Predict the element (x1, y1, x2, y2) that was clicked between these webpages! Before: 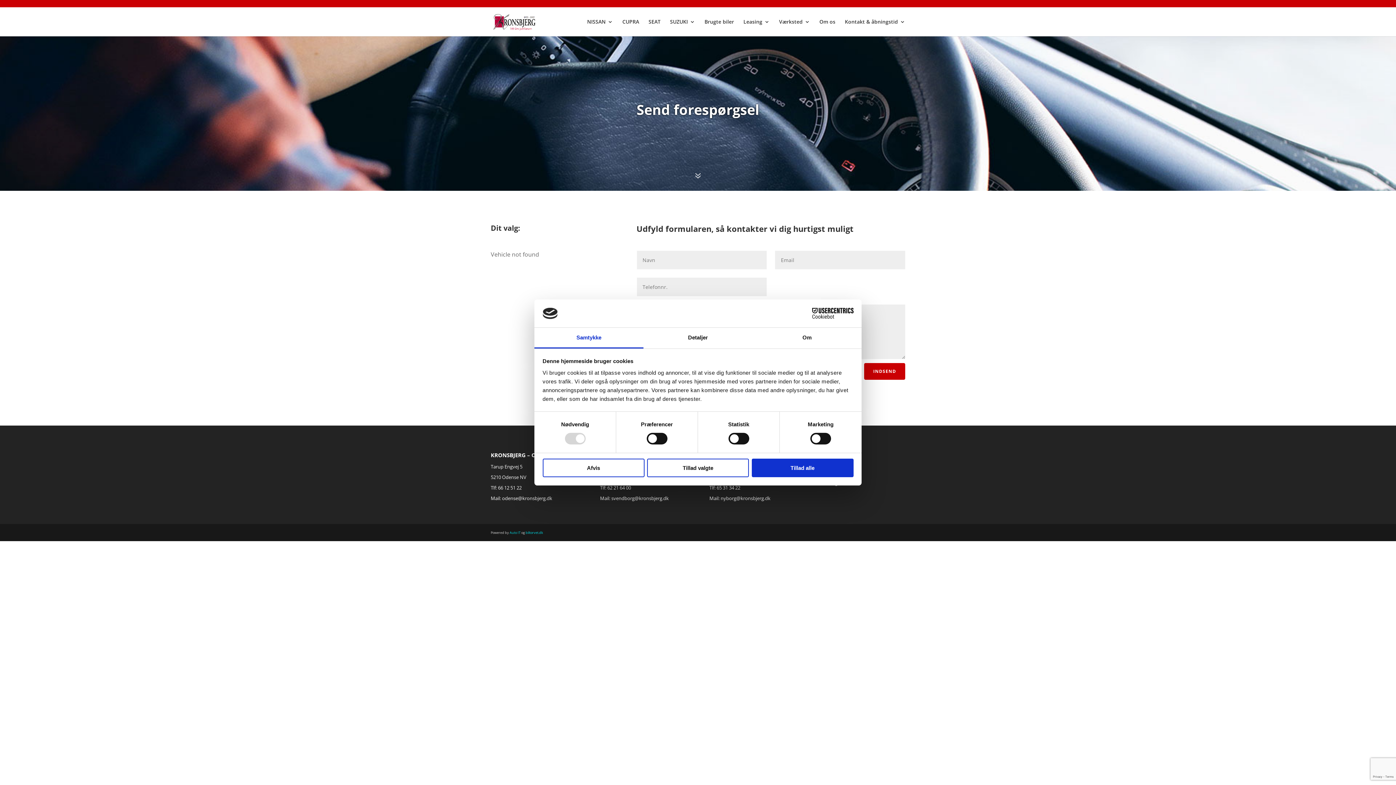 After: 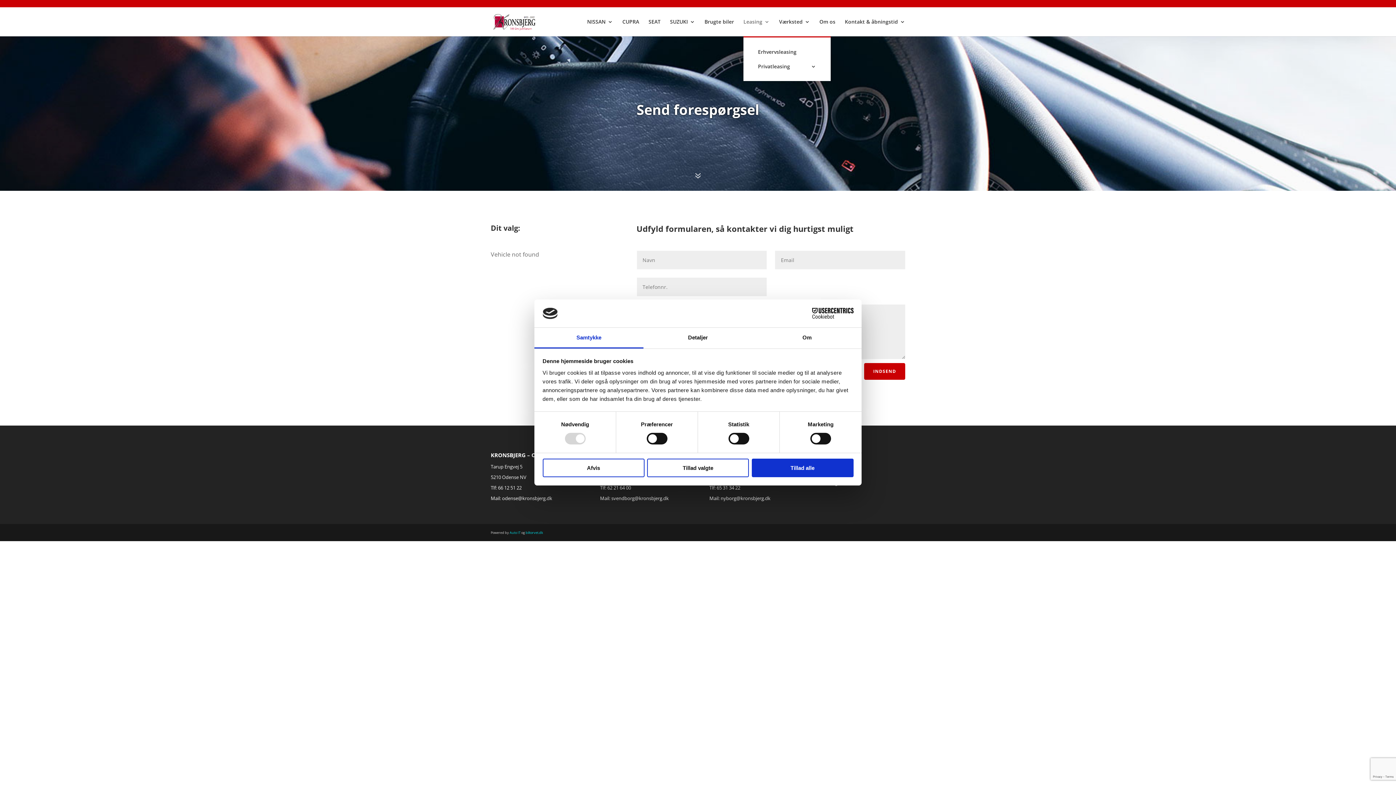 Action: label: Leasing bbox: (743, 19, 769, 36)